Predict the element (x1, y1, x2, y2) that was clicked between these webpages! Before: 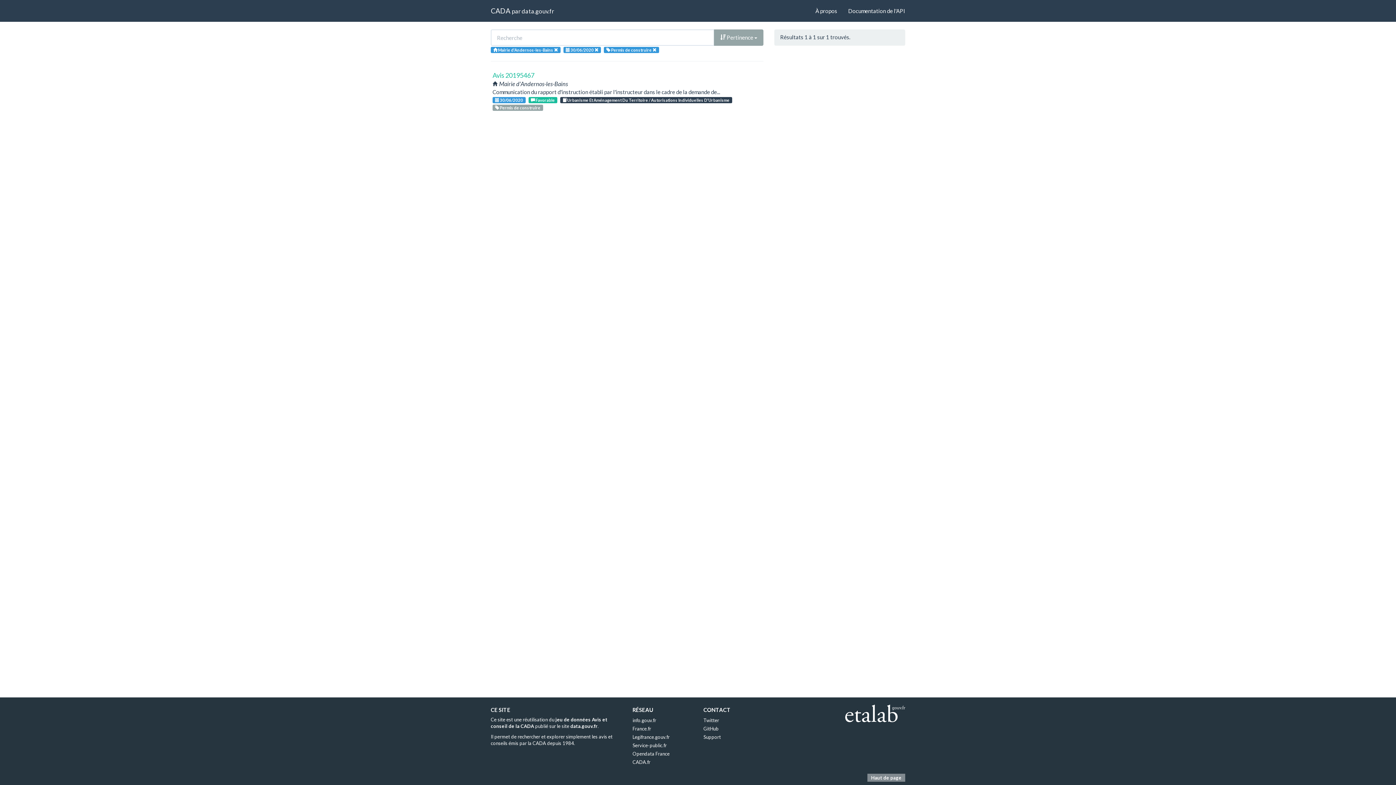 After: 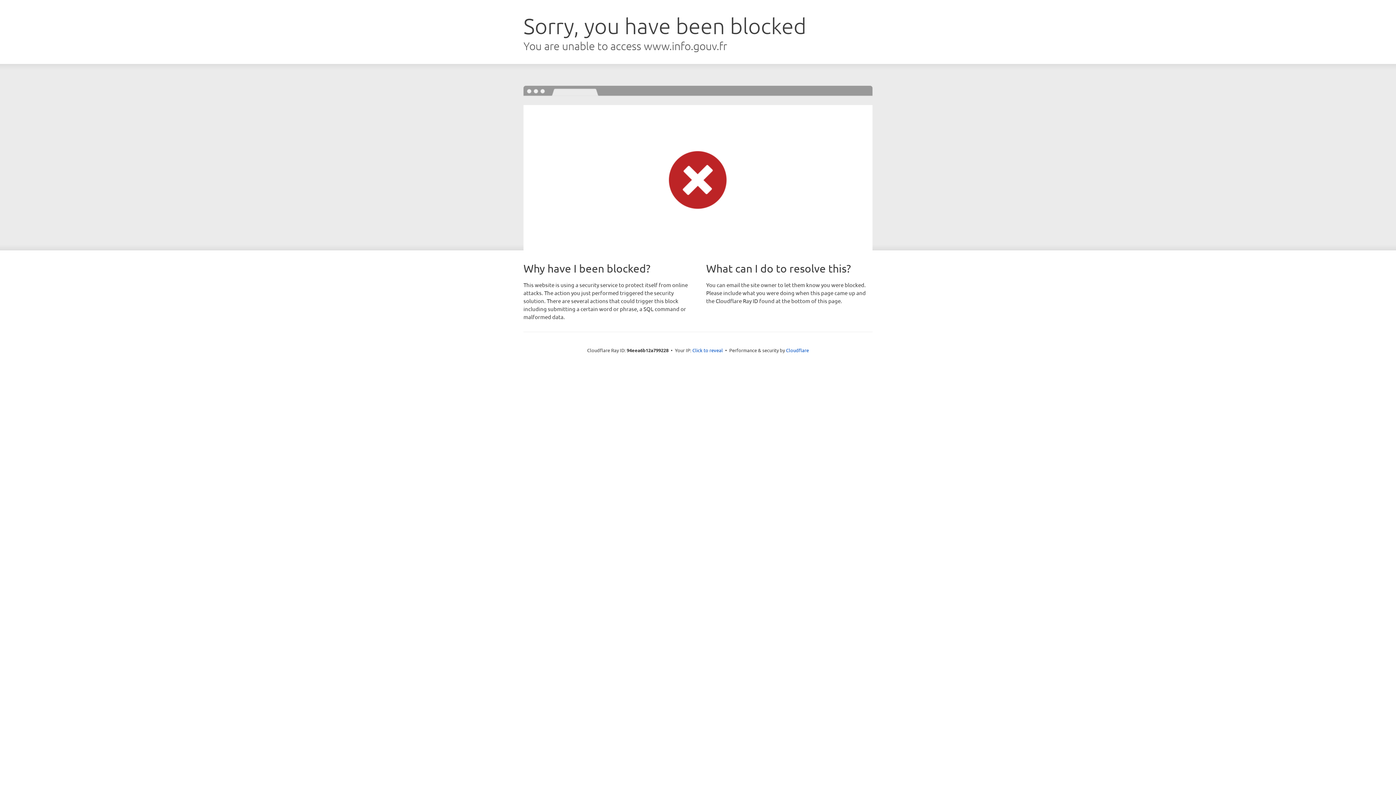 Action: bbox: (632, 717, 656, 723) label: info.gouv.fr